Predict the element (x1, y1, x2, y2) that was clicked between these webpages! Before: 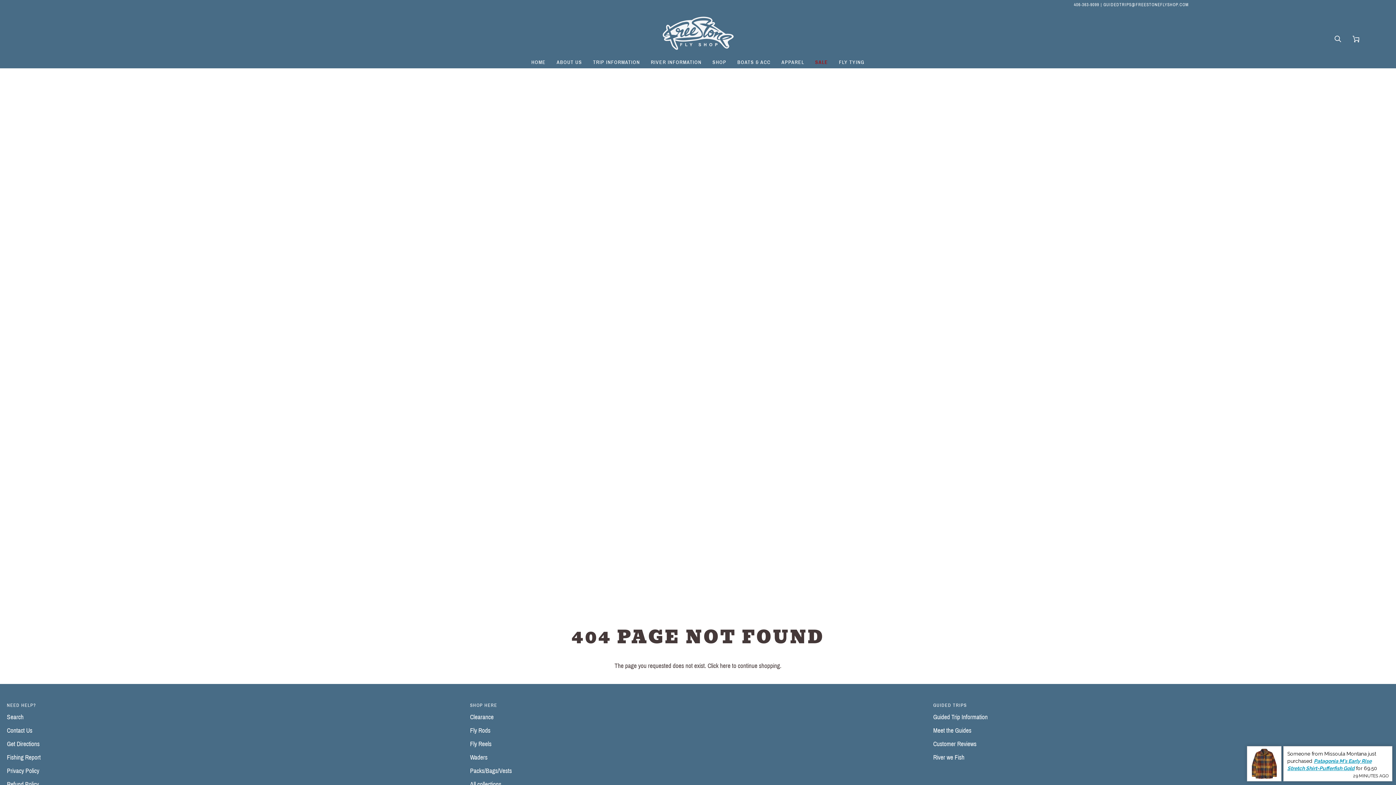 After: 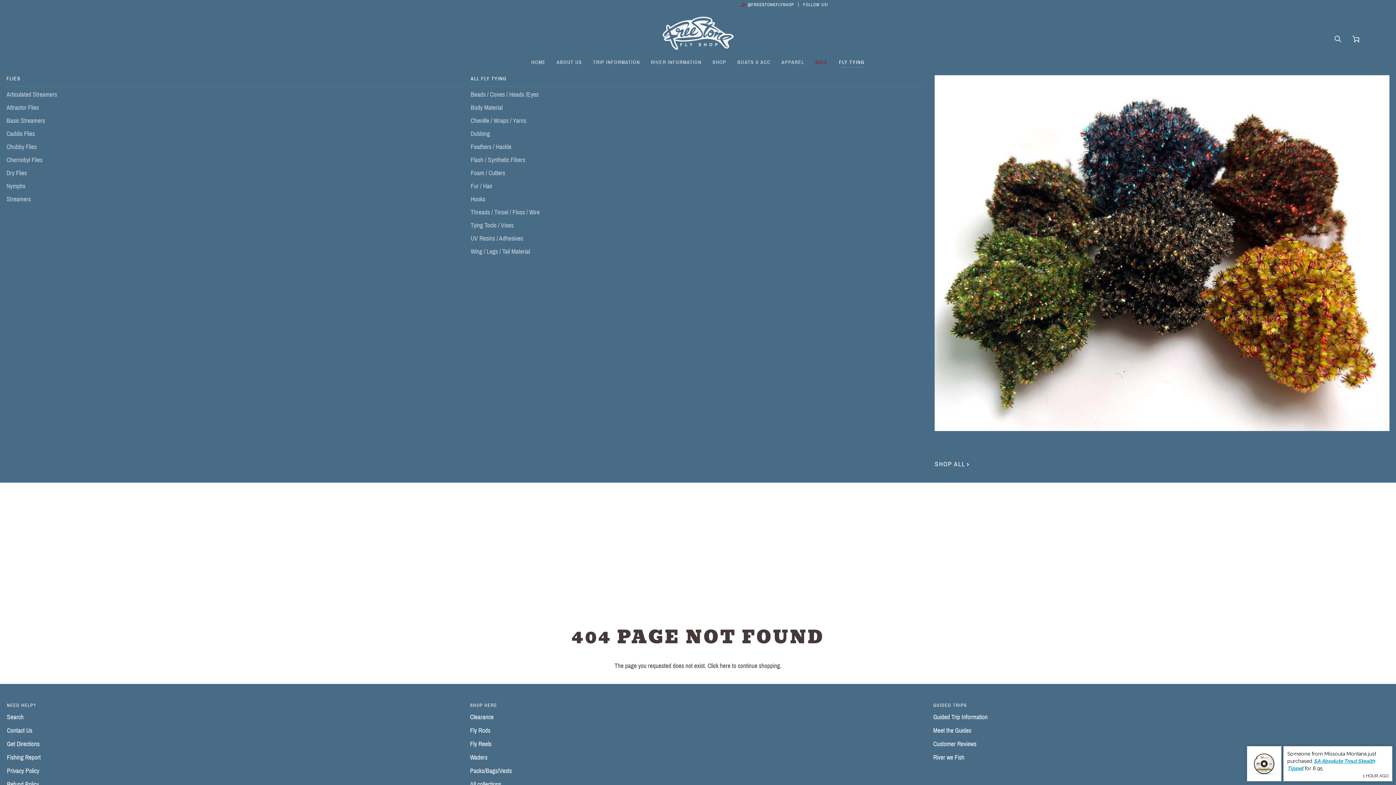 Action: bbox: (833, 57, 870, 68) label: FLY TYING